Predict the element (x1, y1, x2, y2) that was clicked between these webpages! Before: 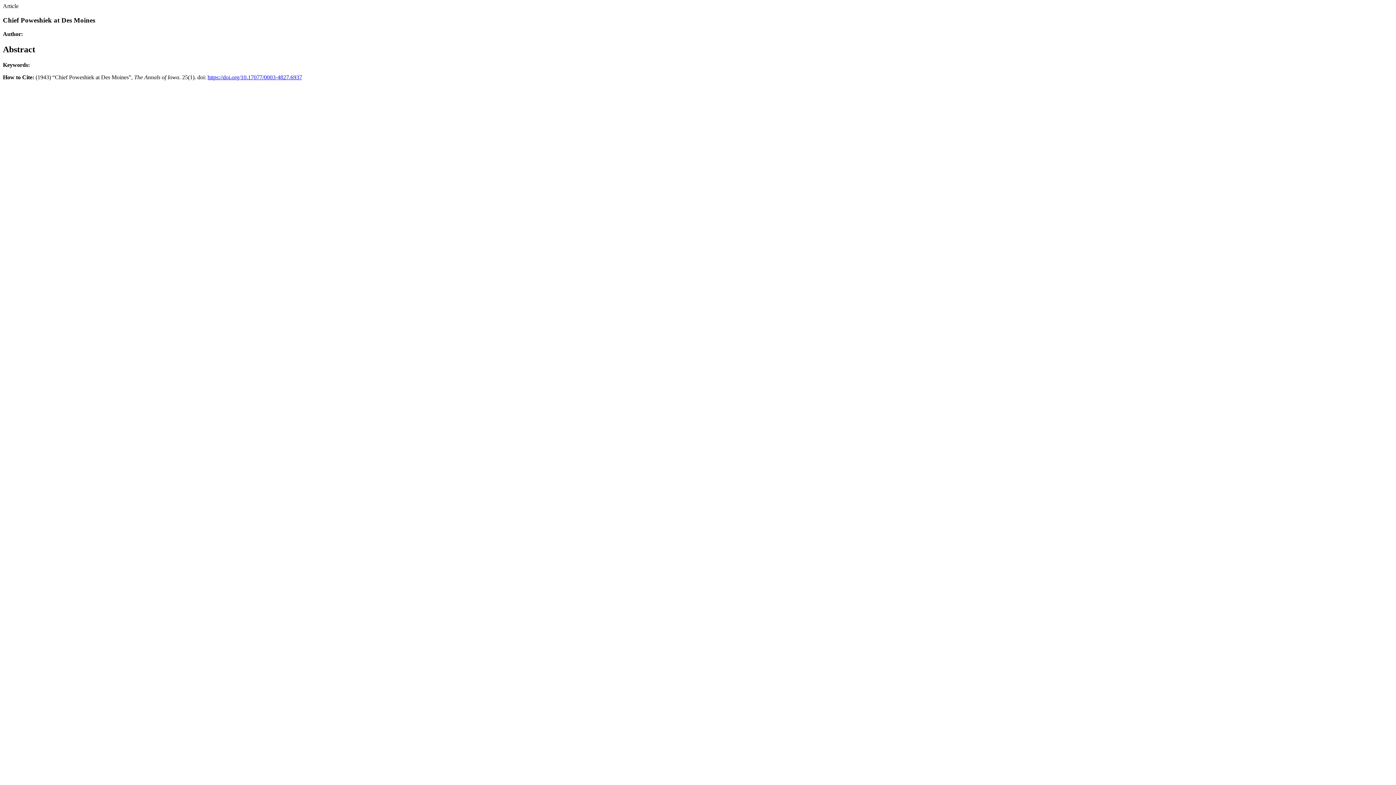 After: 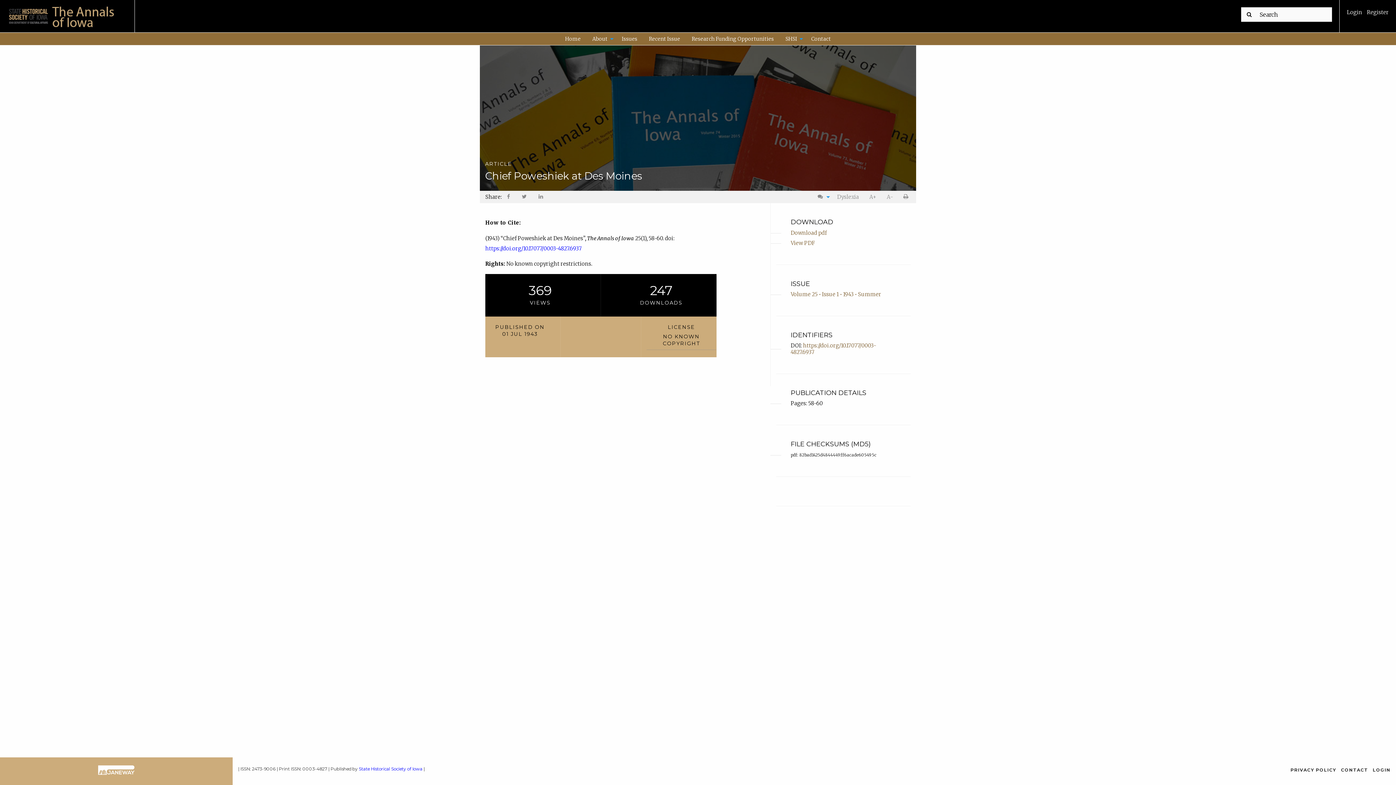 Action: label: https://doi.org/10.17077/0003-4827.6937 bbox: (207, 74, 302, 80)